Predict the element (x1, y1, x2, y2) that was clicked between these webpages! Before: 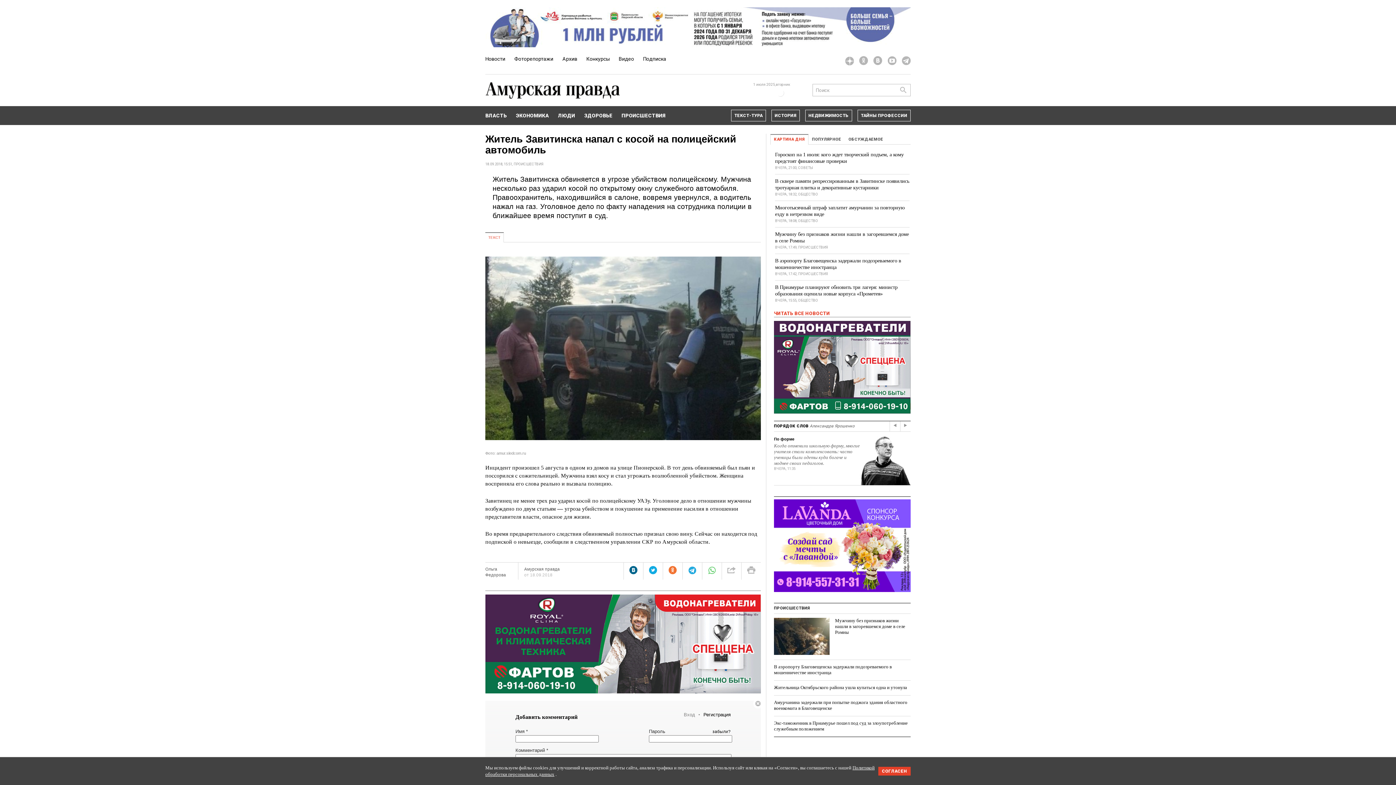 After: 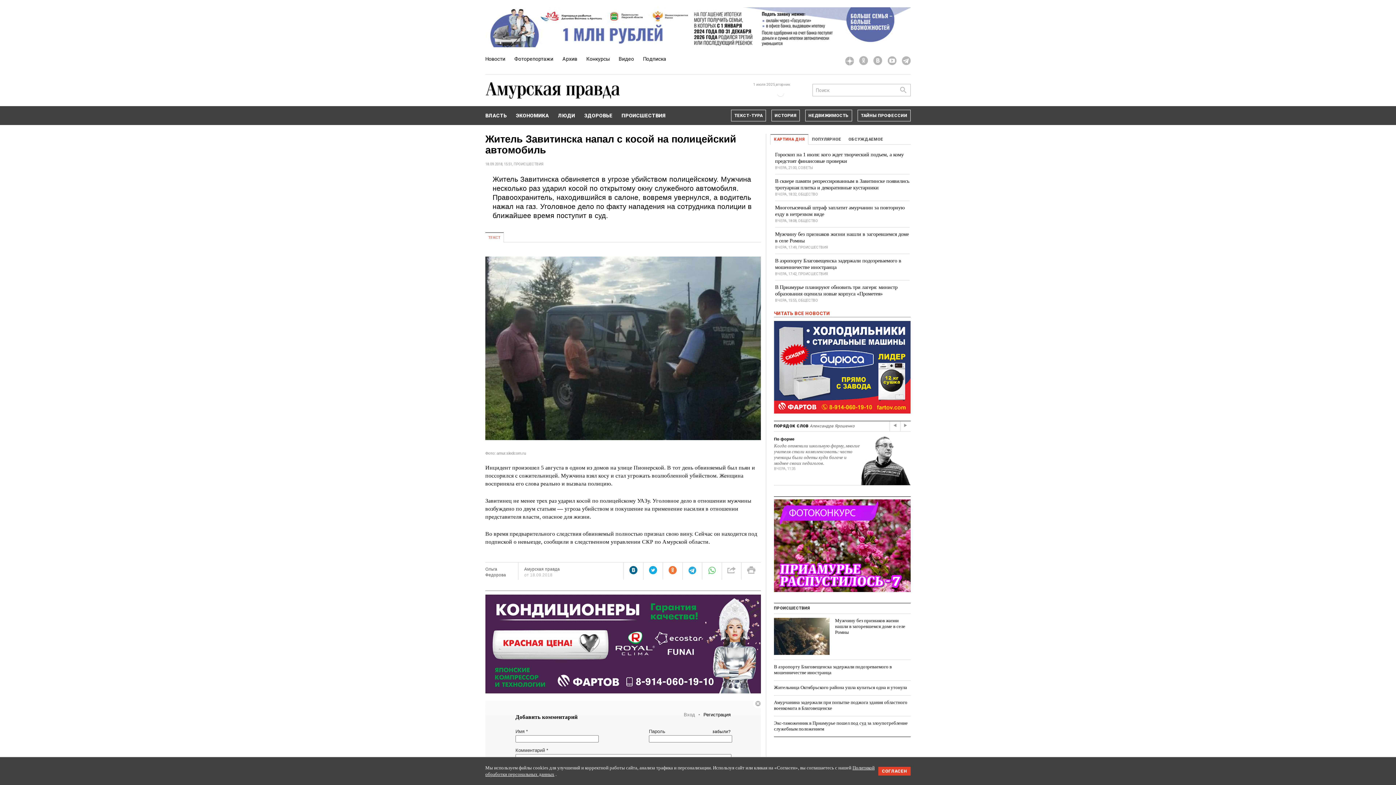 Action: bbox: (684, 712, 695, 717) label: Вход